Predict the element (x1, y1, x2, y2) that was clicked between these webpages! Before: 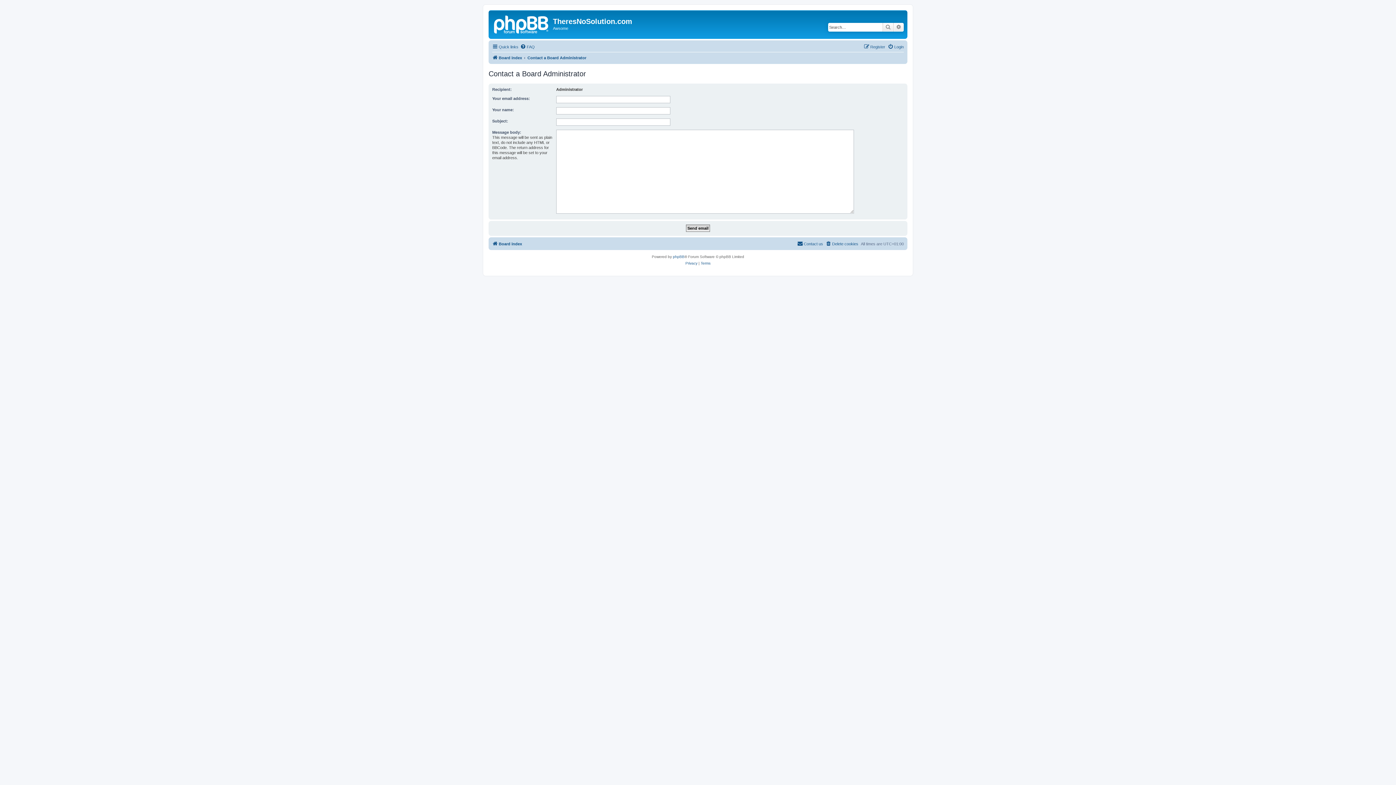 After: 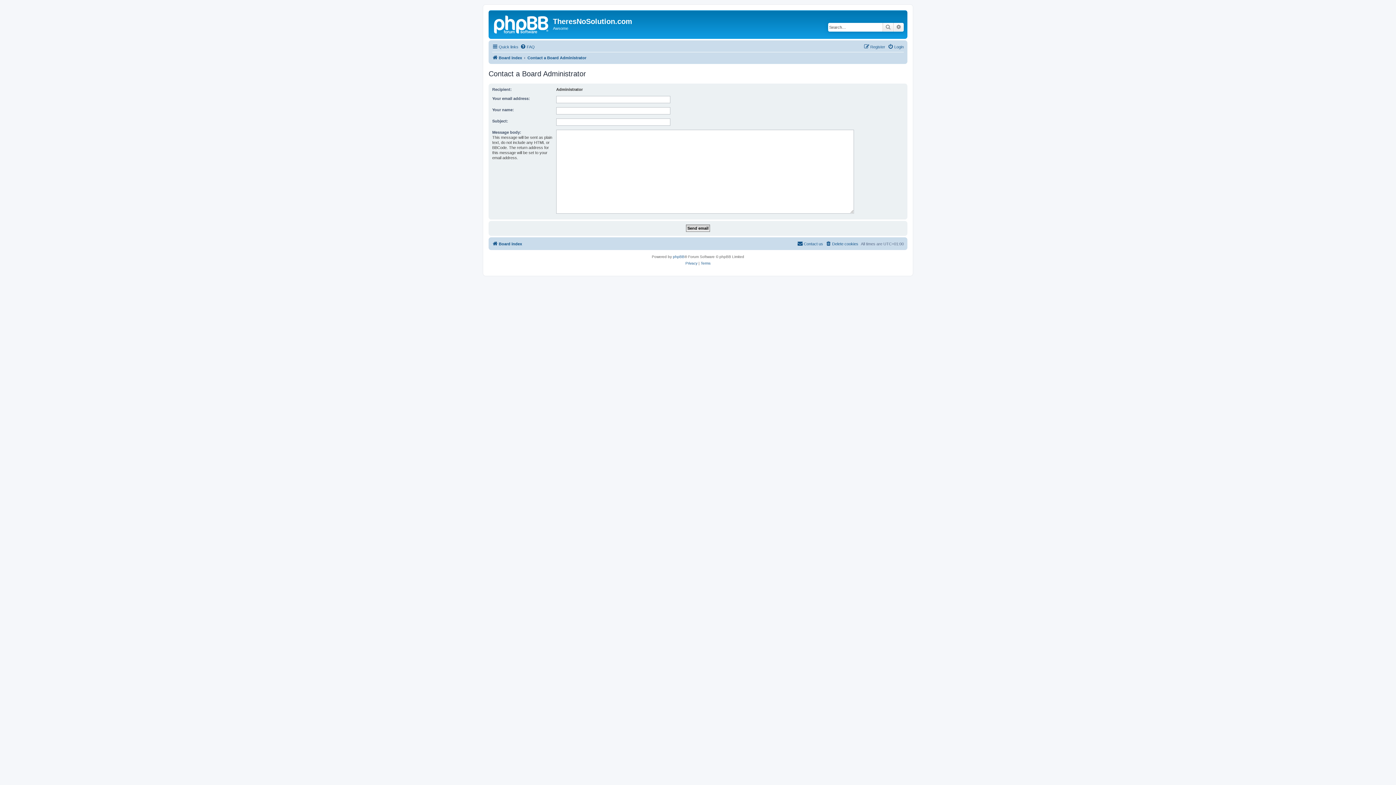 Action: bbox: (527, 53, 586, 62) label: Contact a Board Administrator